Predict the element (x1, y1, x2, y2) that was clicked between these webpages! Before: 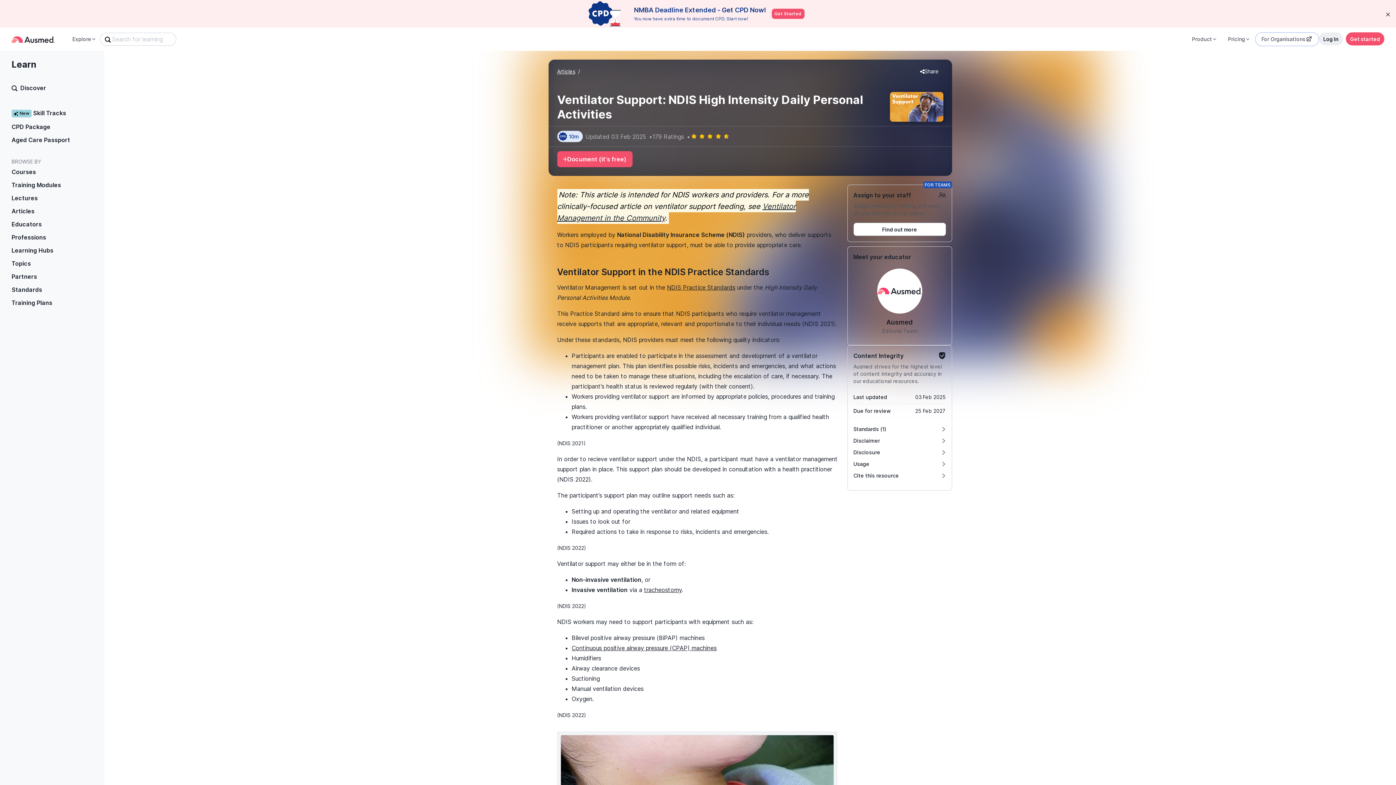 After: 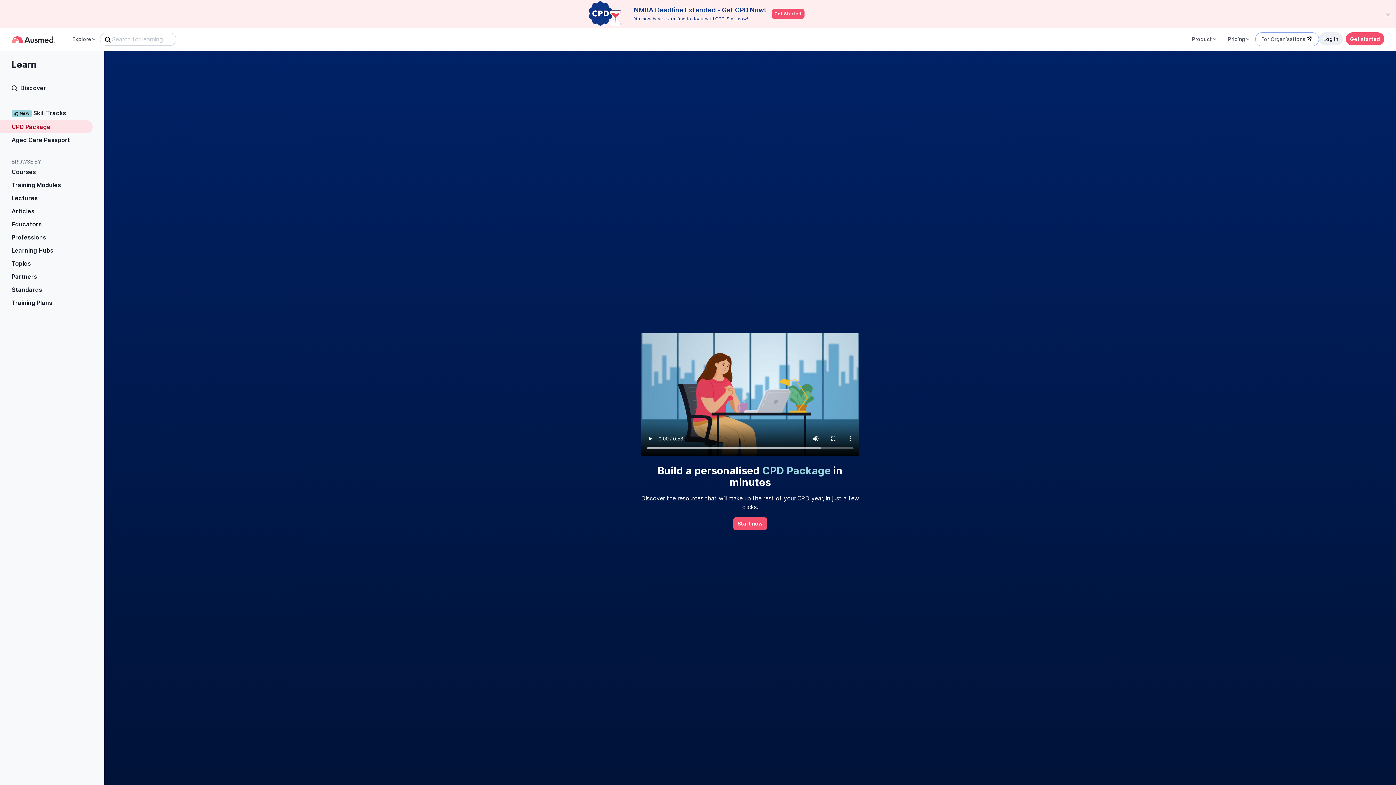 Action: bbox: (0, 120, 92, 133) label: CPD Package